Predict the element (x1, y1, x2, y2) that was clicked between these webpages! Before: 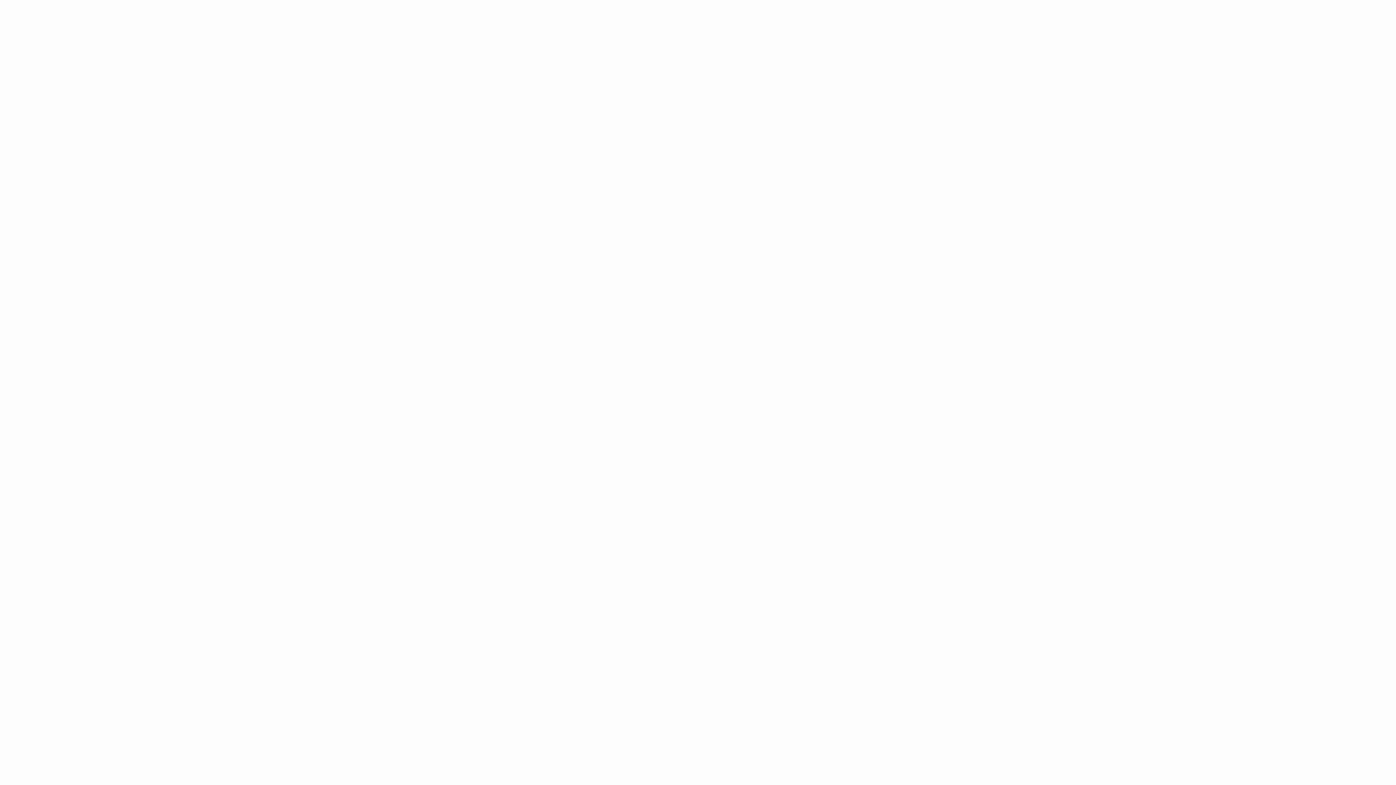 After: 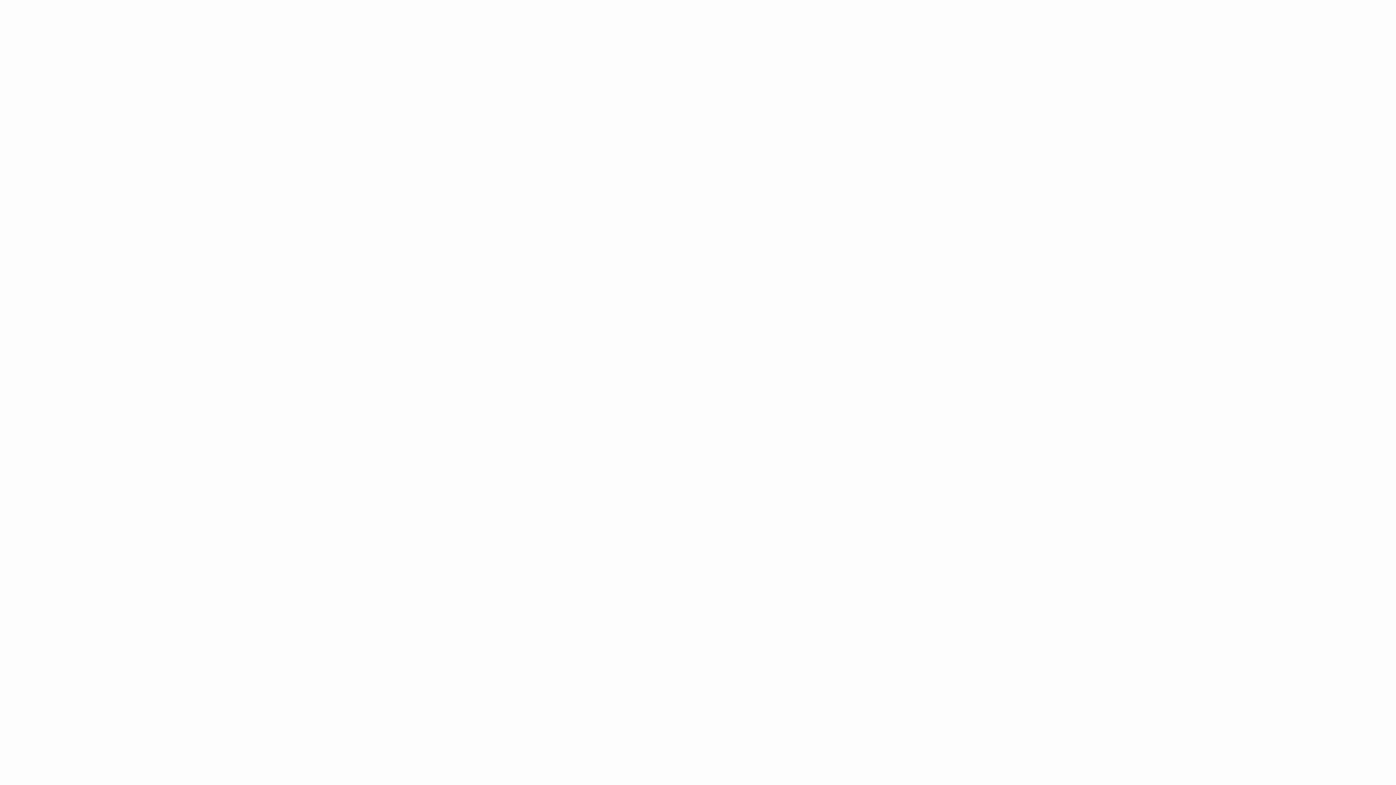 Action: label: UDY STRATEJİSİ bbox: (743, 21, 783, 28)